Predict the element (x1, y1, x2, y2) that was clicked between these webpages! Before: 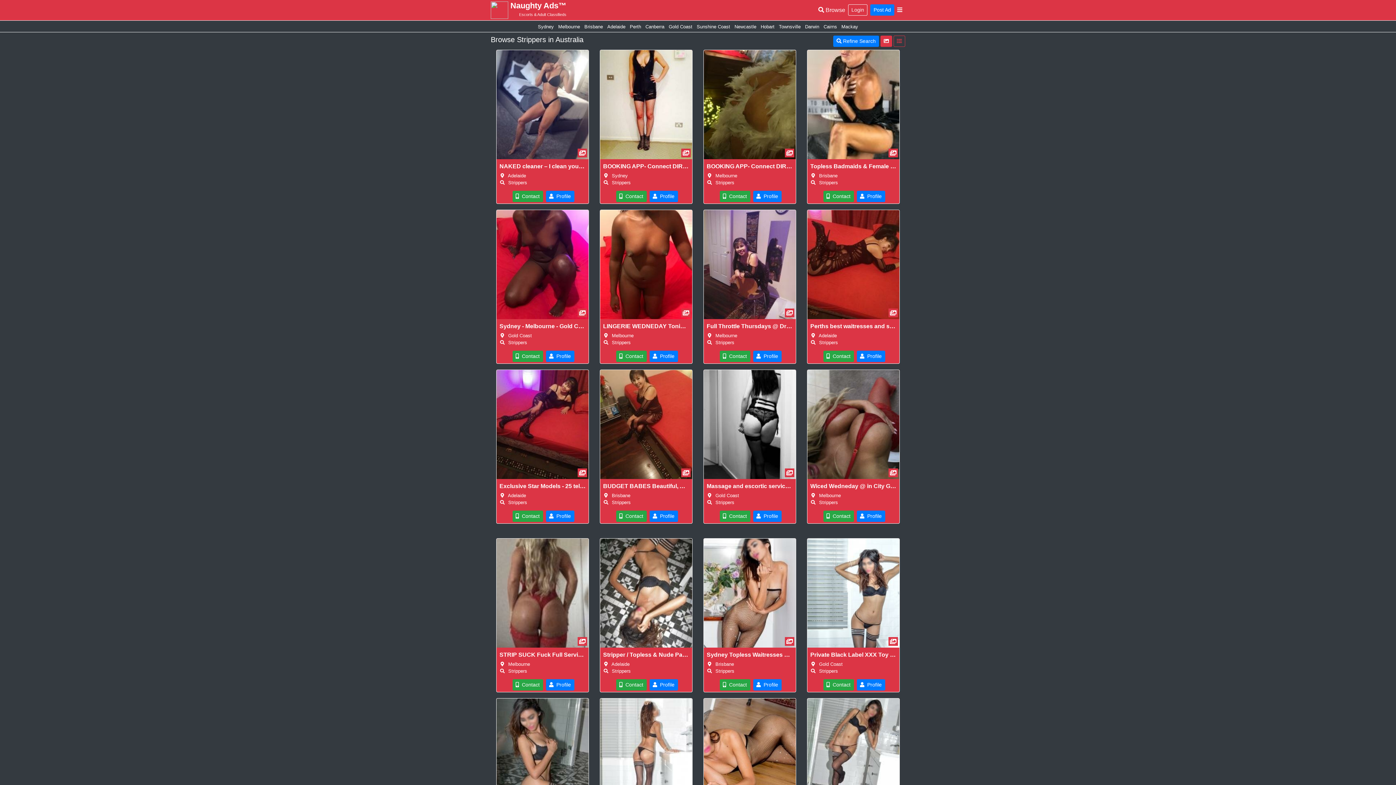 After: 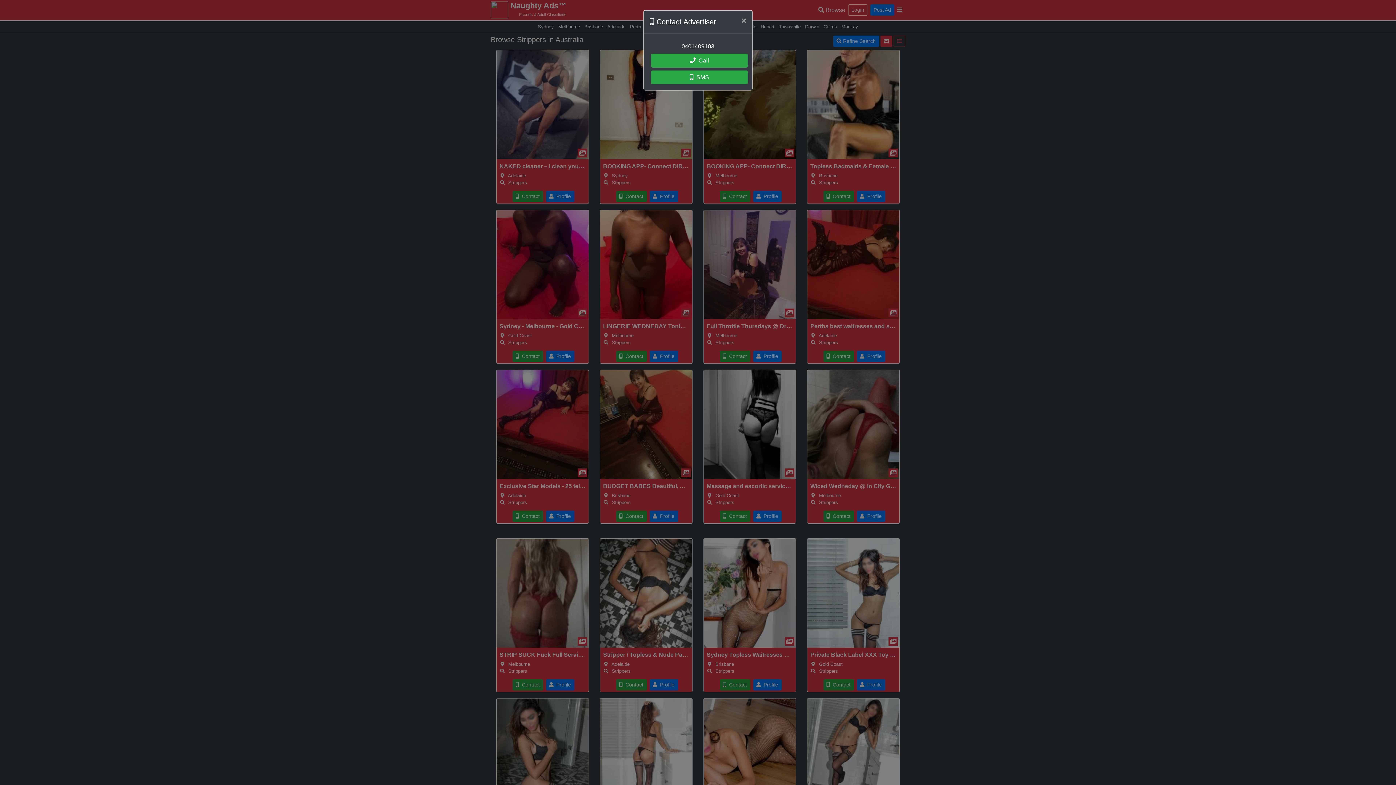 Action: bbox: (823, 510, 854, 522) label:  Contact